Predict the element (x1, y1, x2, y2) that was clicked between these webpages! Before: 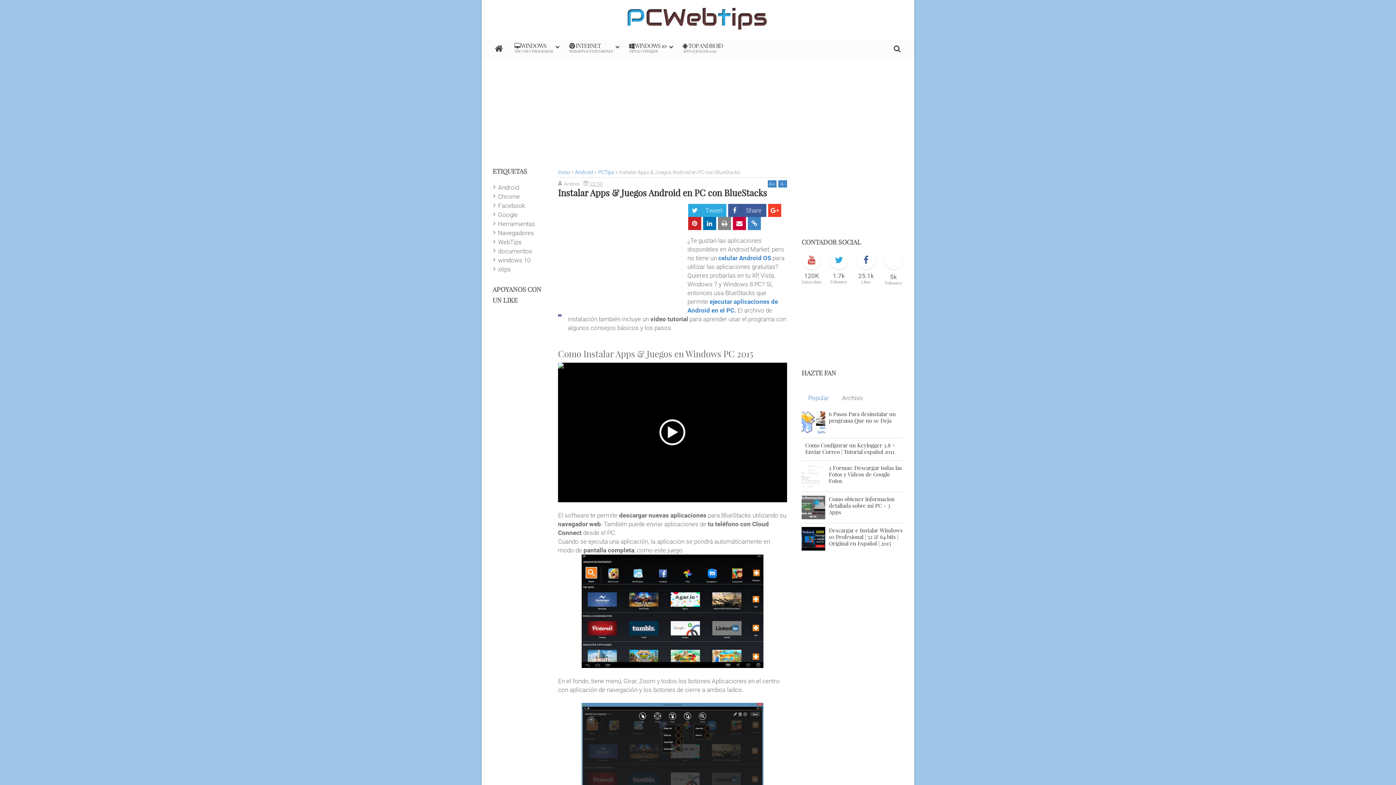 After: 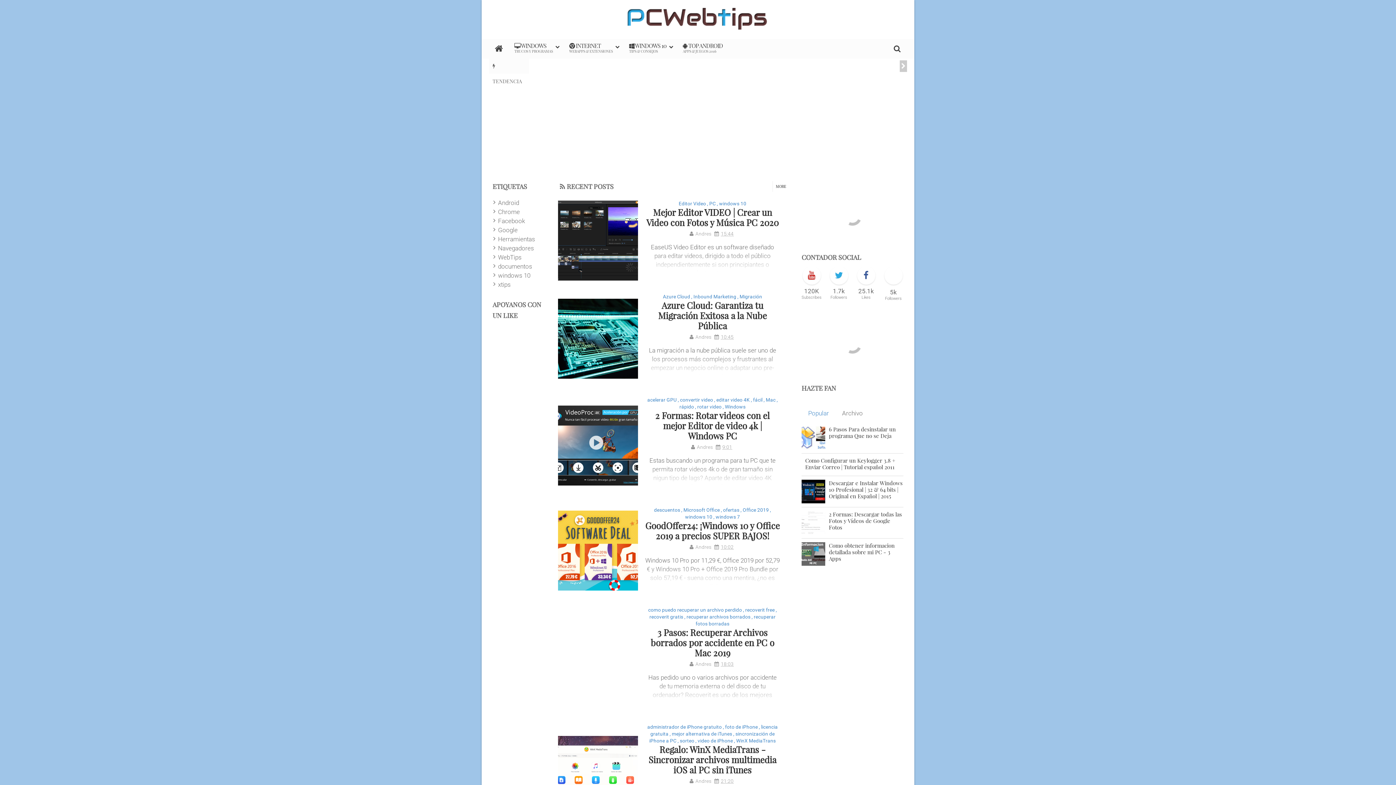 Action: bbox: (558, 310, 561, 319)